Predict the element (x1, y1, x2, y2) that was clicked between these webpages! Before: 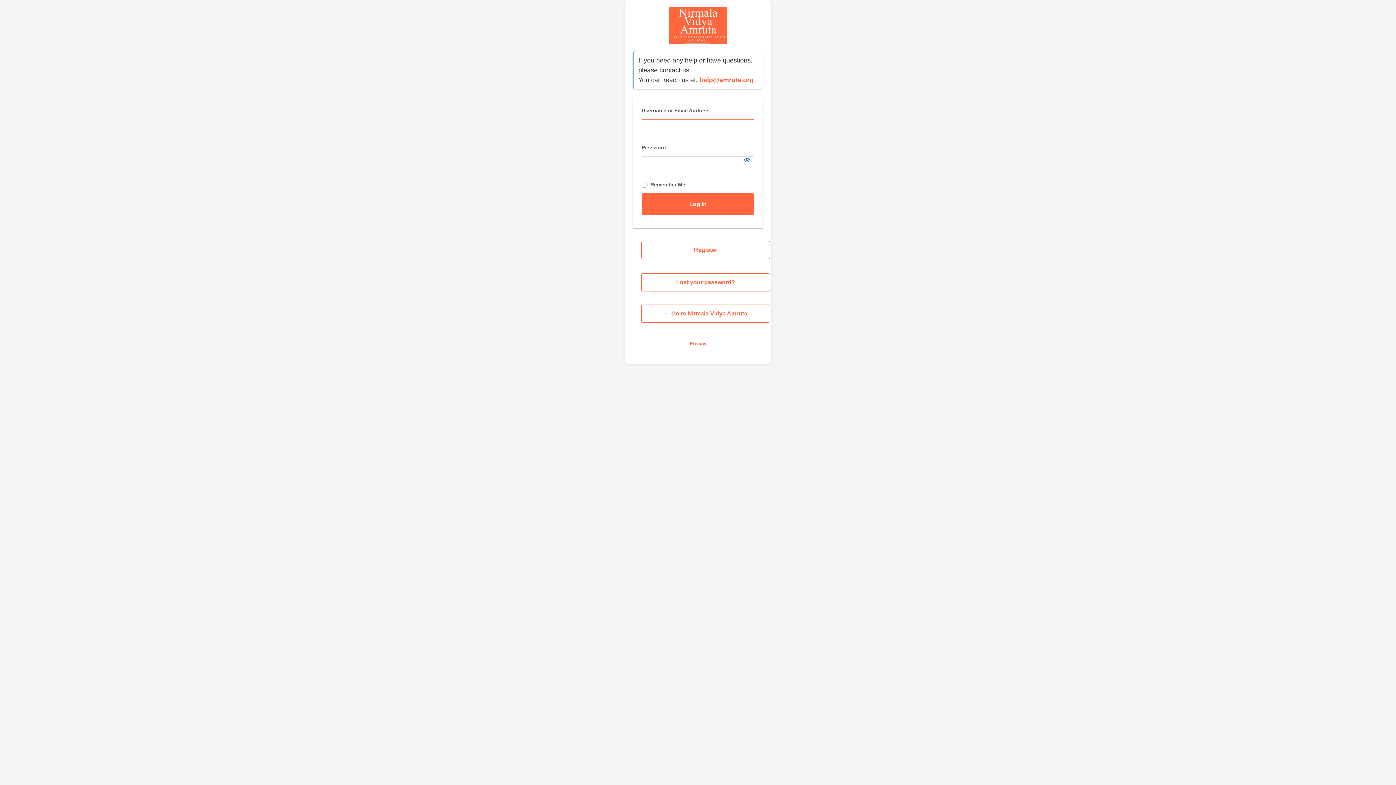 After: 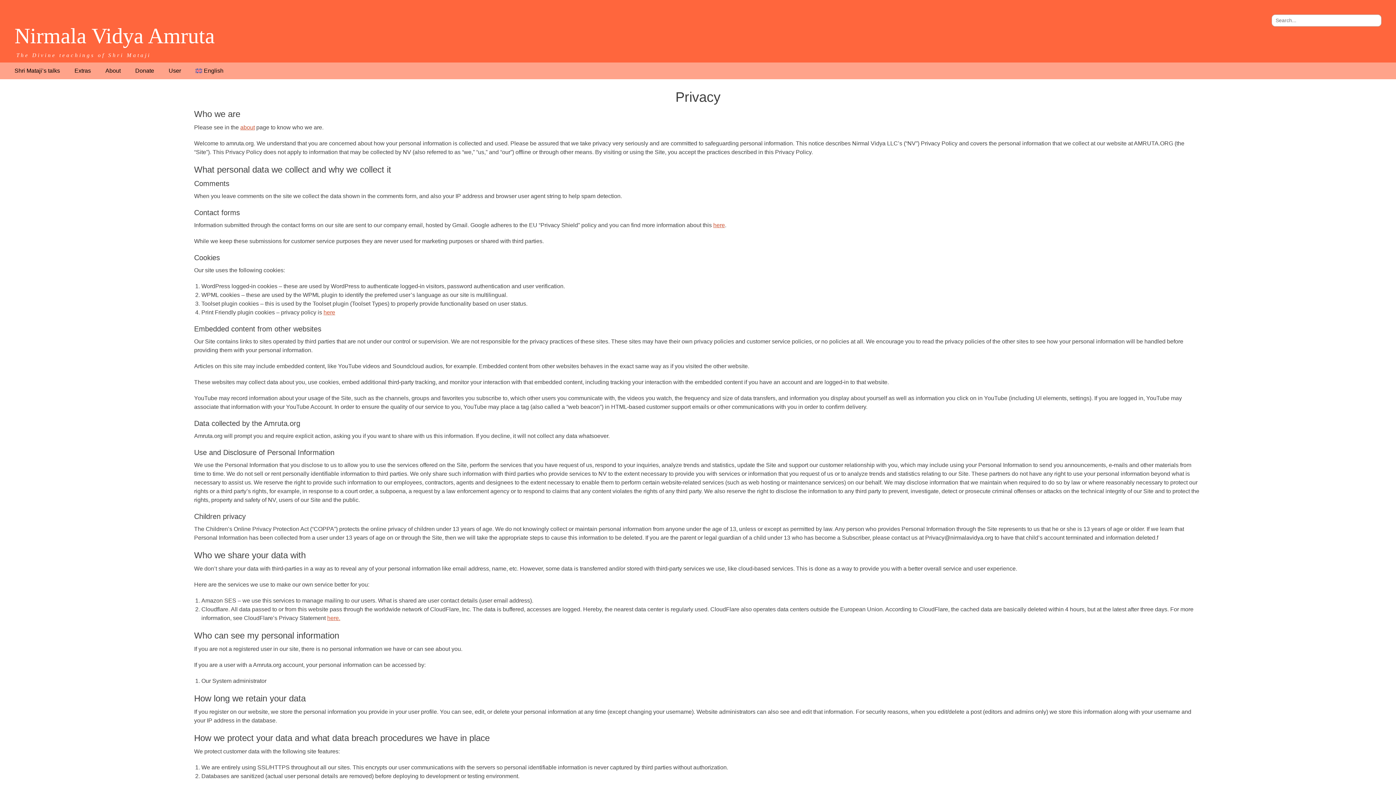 Action: bbox: (689, 341, 706, 346) label: Privacy